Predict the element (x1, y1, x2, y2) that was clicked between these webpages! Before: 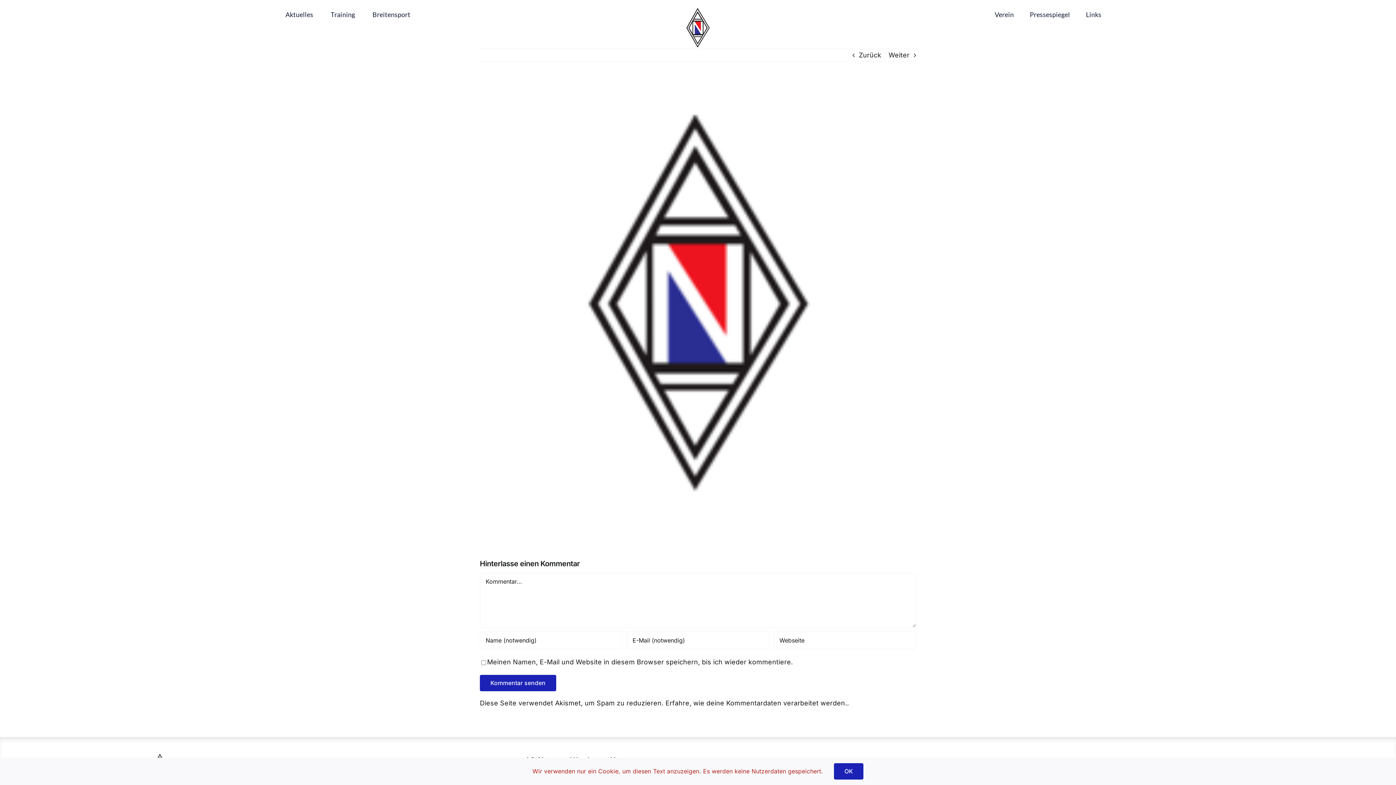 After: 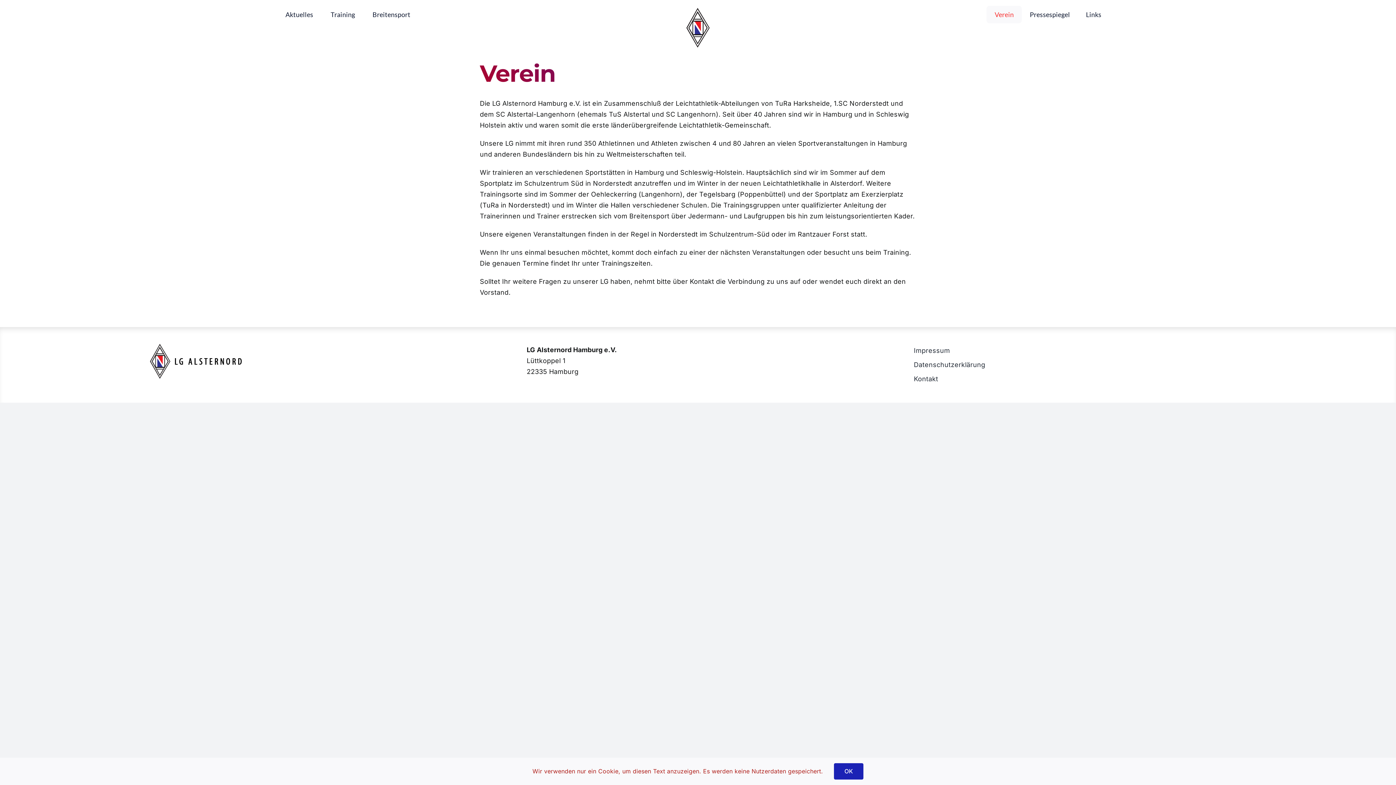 Action: bbox: (986, 5, 1022, 23) label: Verein